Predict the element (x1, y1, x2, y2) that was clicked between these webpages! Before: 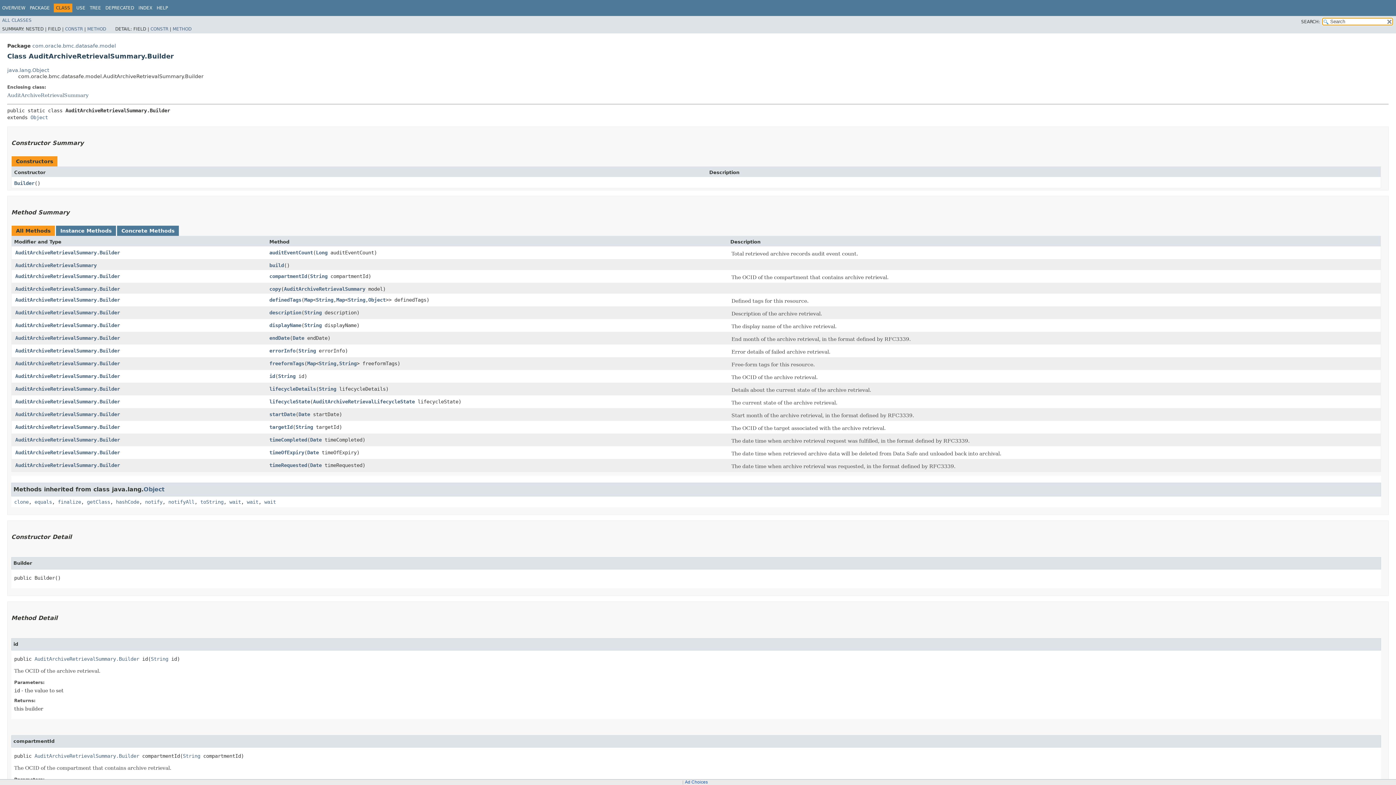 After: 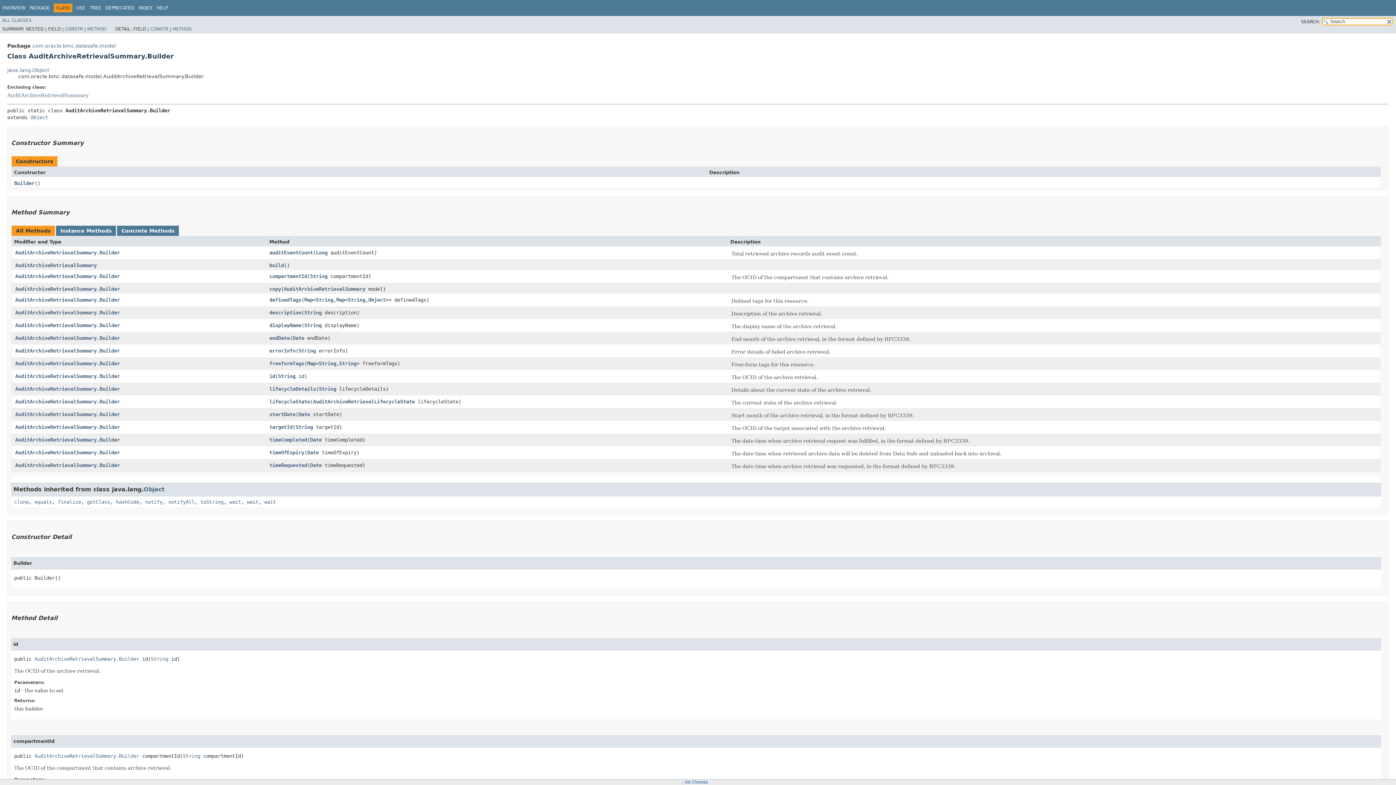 Action: label: AuditArchiveRetrievalSummary.Builder bbox: (15, 462, 120, 468)